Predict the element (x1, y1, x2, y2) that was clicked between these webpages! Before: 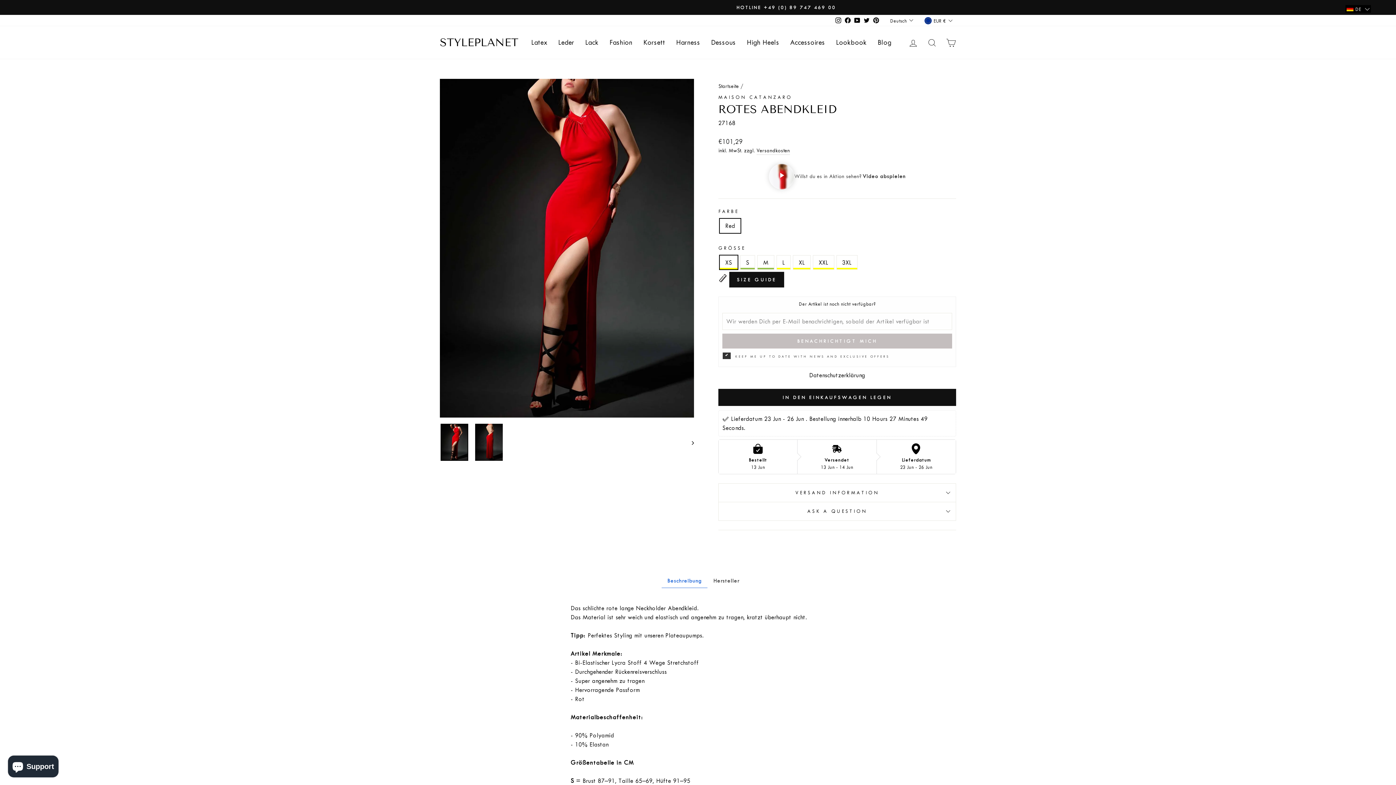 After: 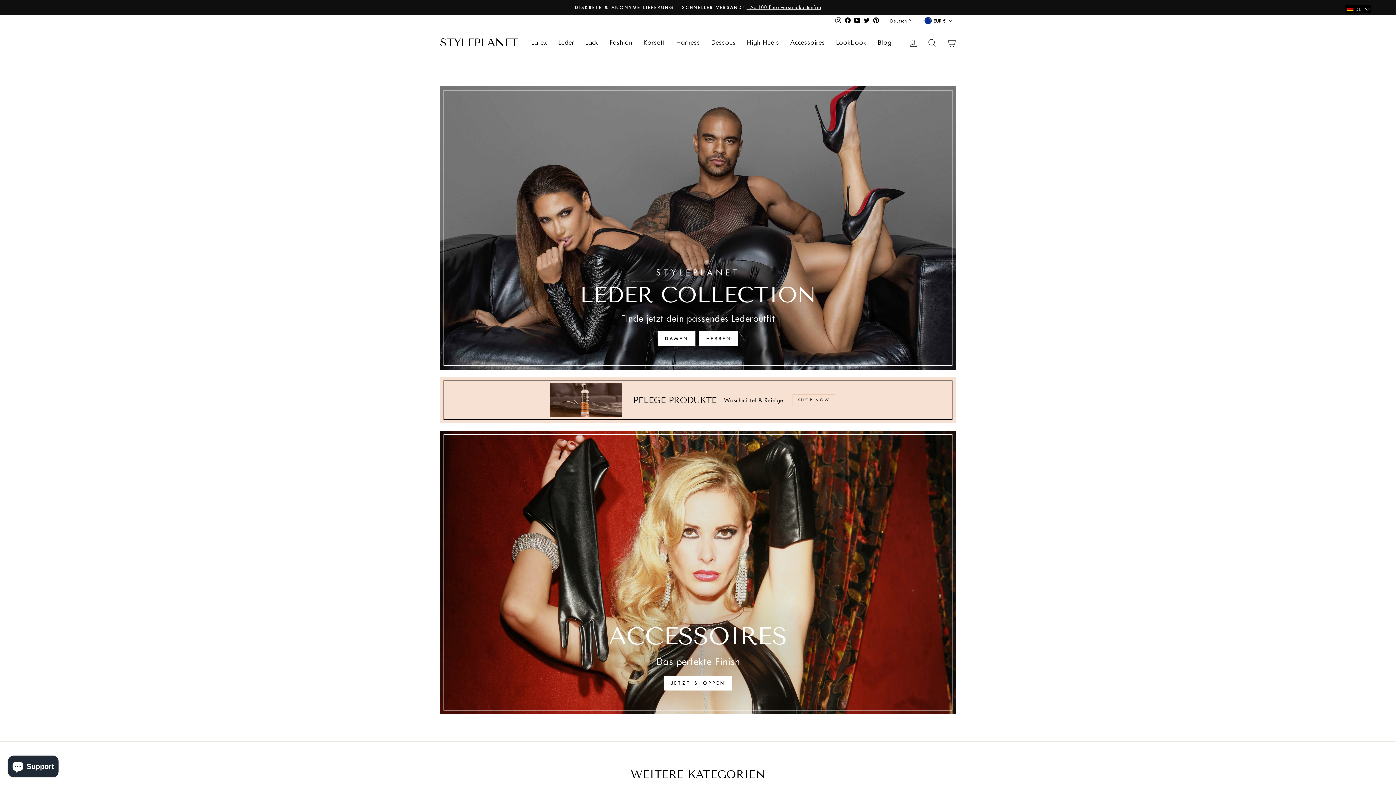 Action: label: Leder bbox: (552, 34, 579, 50)